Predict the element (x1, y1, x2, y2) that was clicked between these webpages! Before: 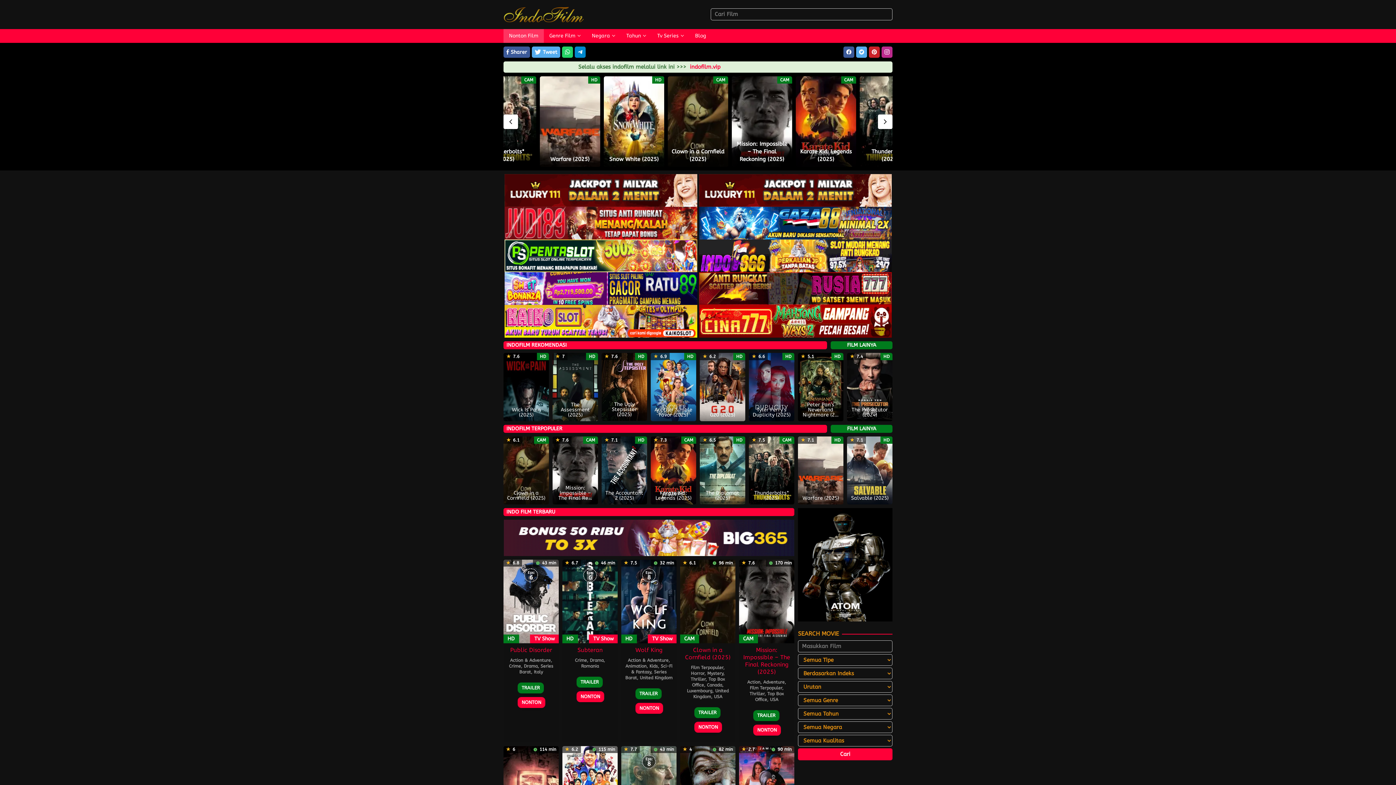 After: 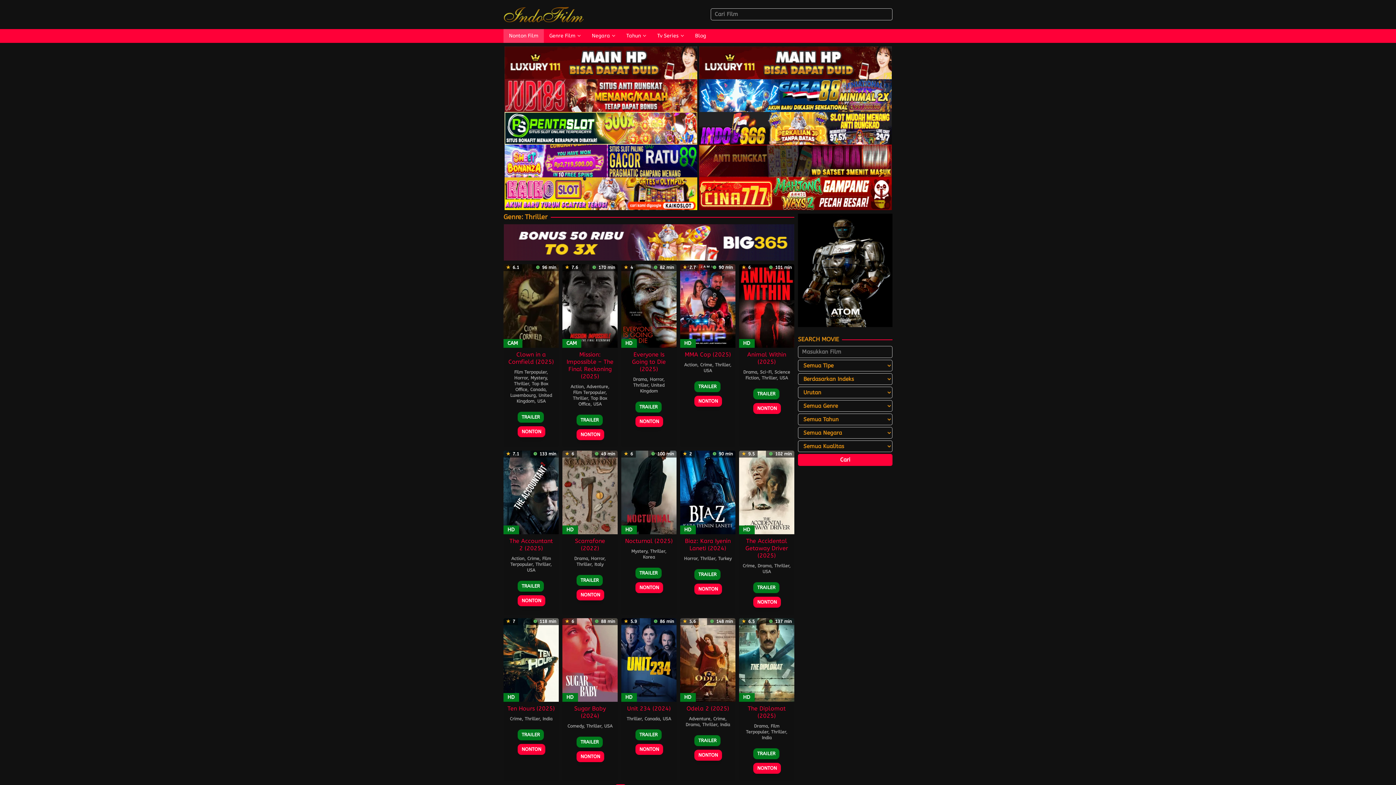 Action: bbox: (749, 691, 764, 696) label: Thriller